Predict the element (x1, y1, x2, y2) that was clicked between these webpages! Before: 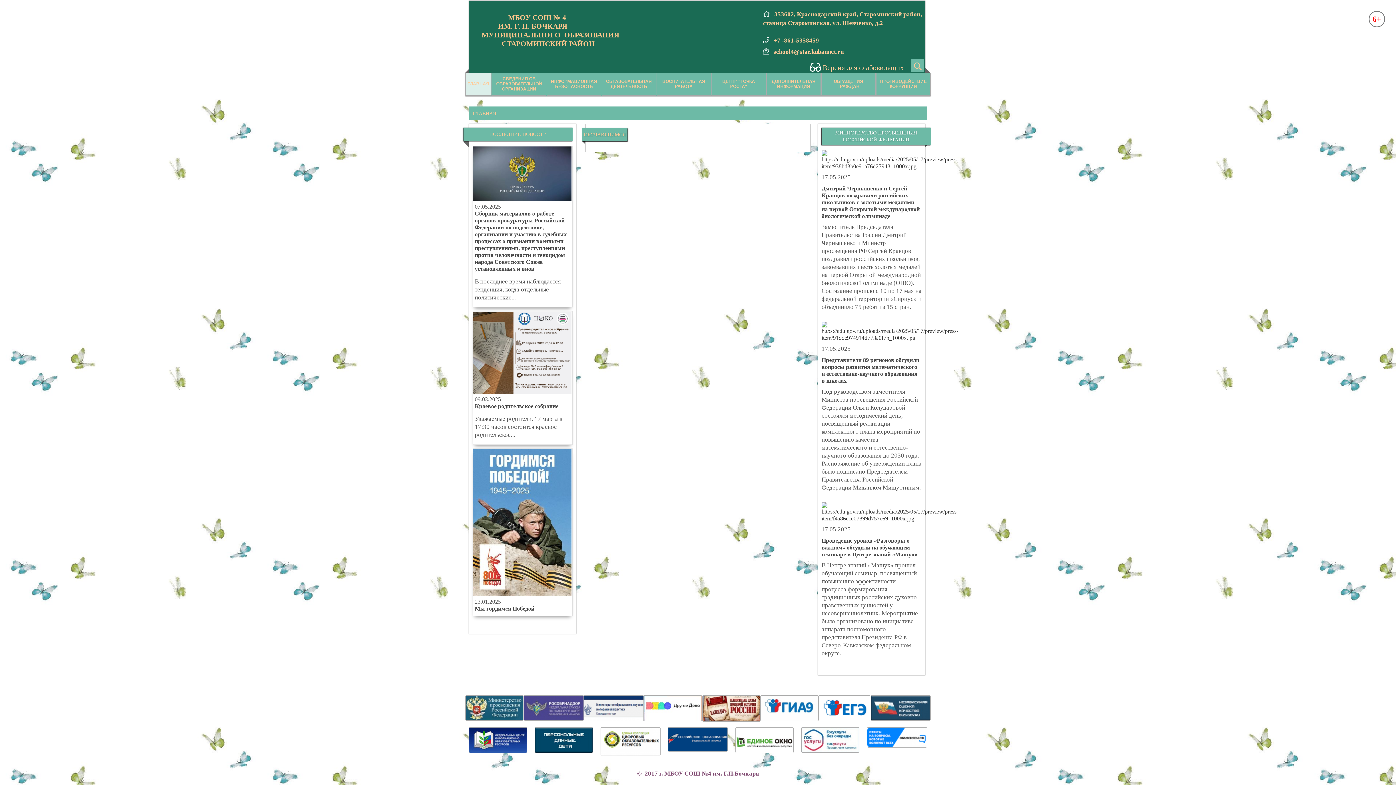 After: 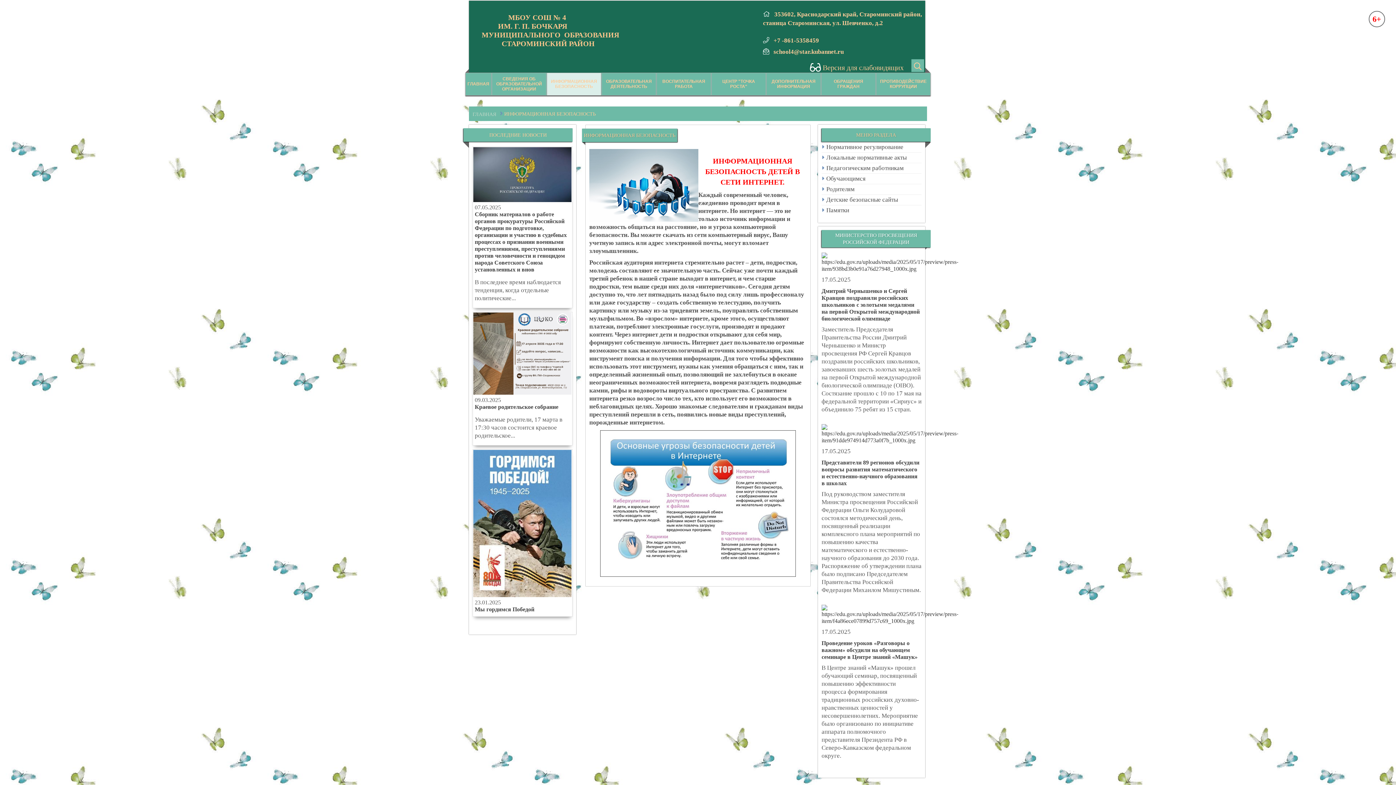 Action: bbox: (546, 72, 601, 95) label: ИНФОРМАЦИОННАЯ БЕЗОПАСНОСТЬ